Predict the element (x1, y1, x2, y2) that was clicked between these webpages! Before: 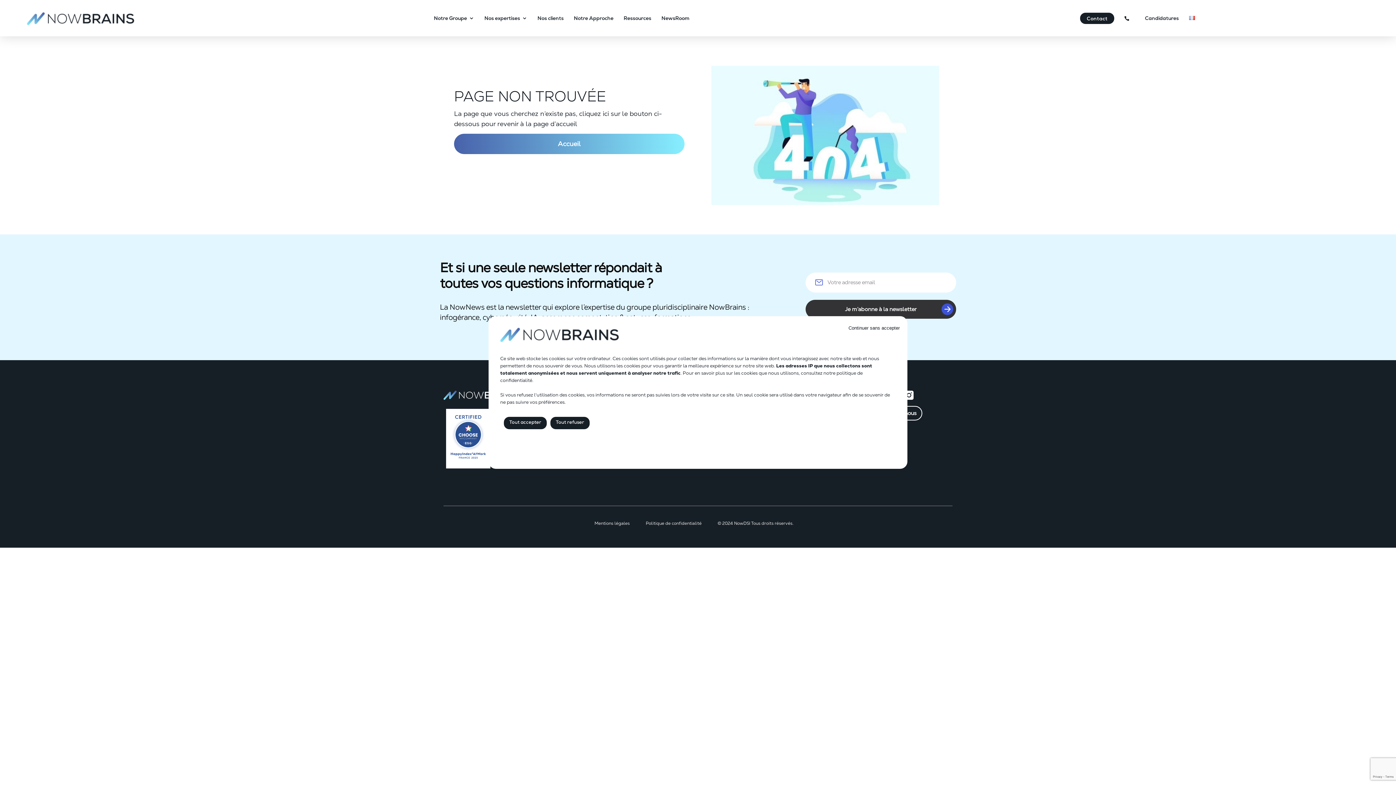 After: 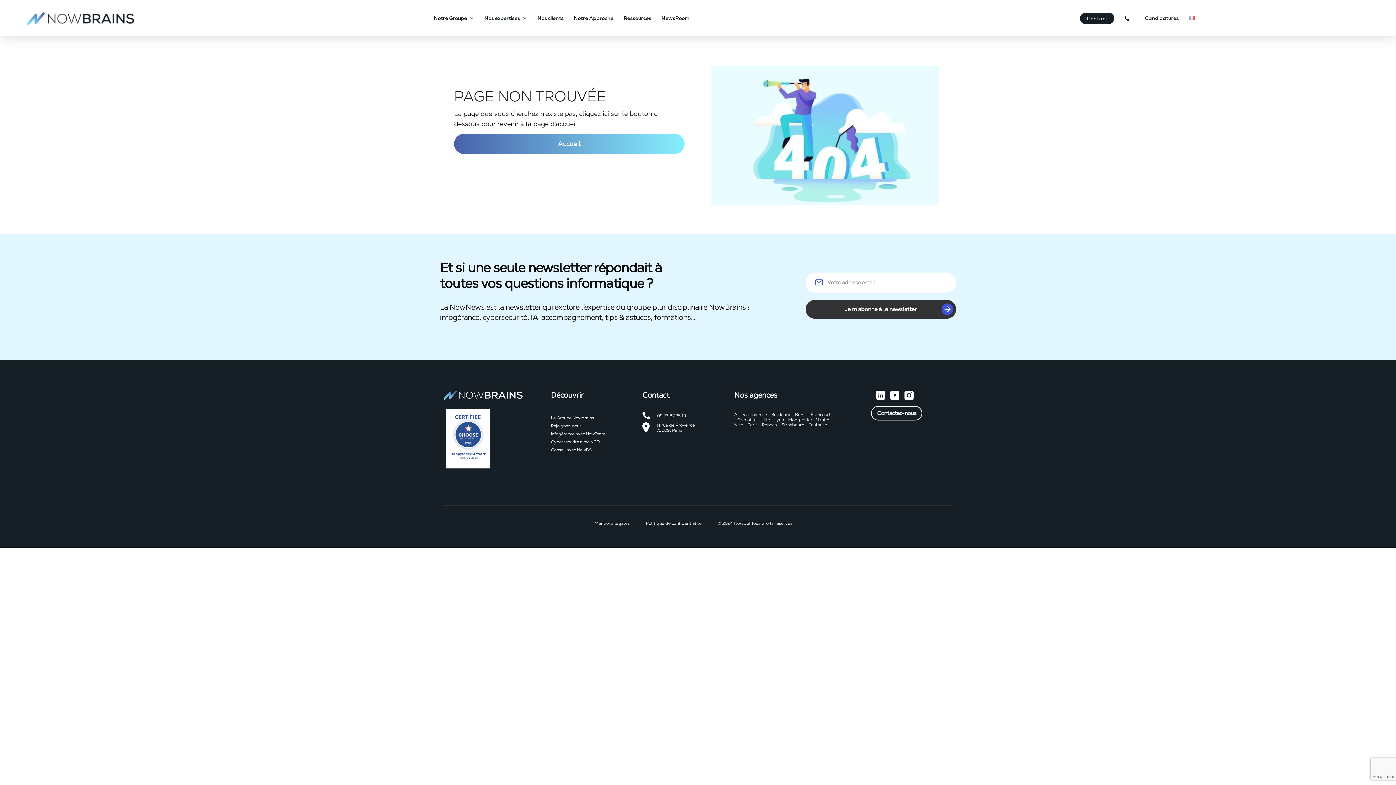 Action: bbox: (504, 416, 546, 429) label: Tout accepter